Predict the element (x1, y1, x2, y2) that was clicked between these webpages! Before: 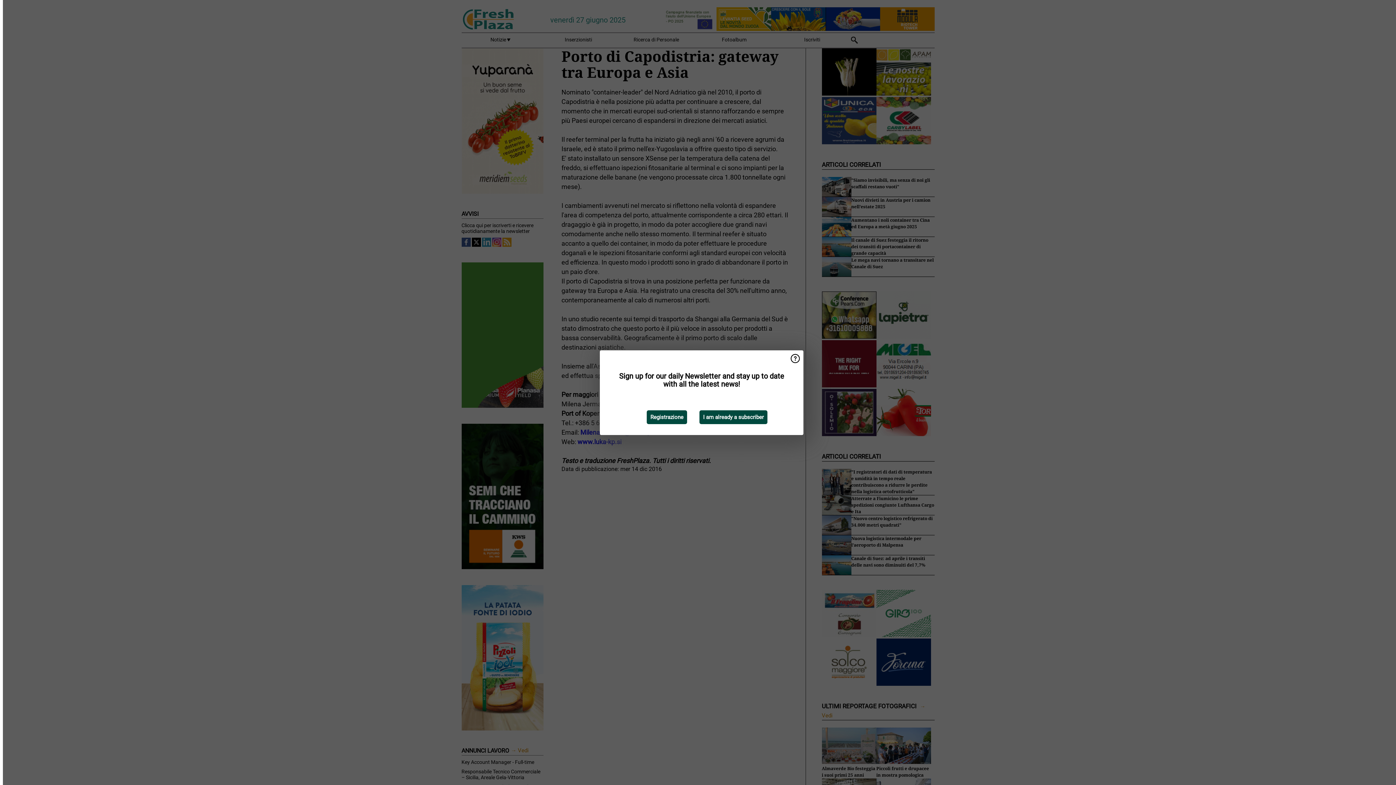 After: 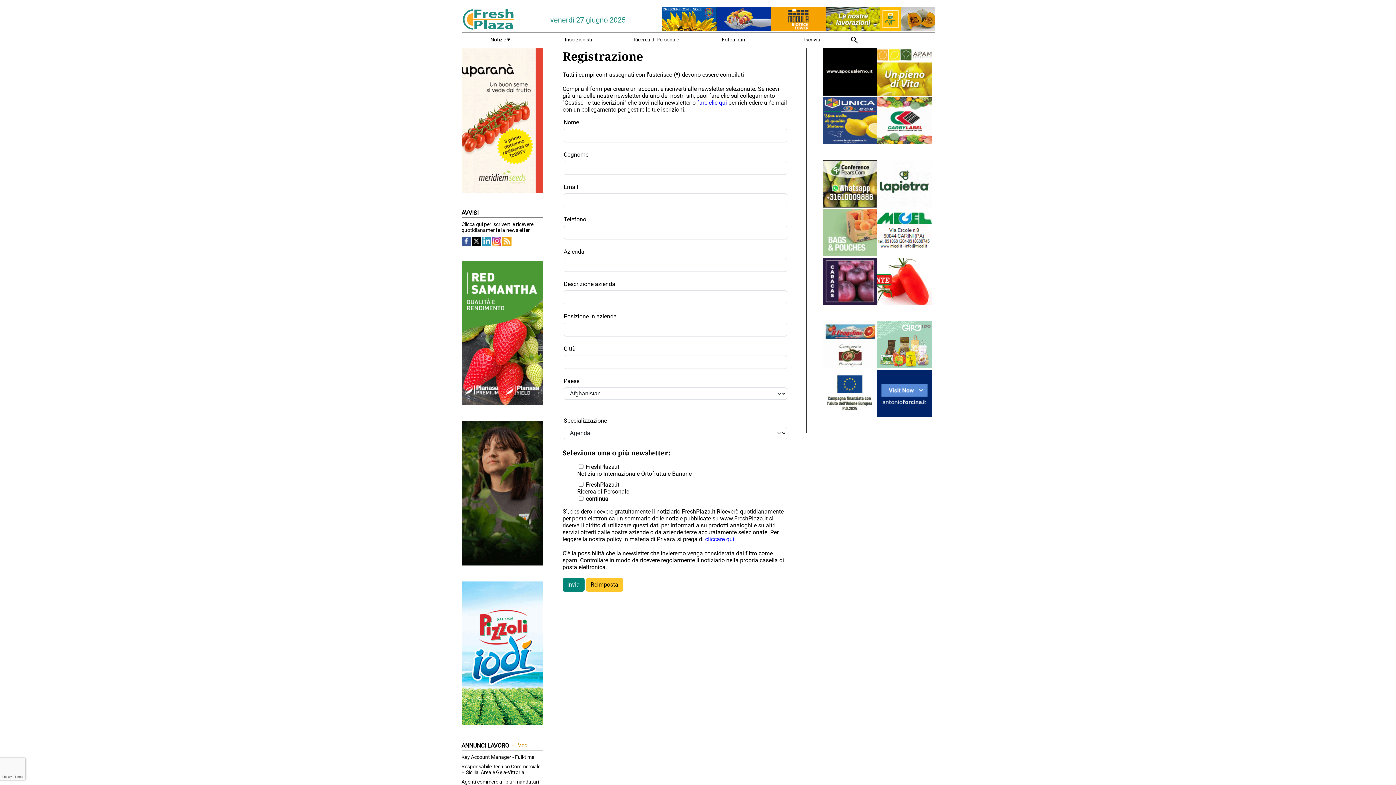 Action: bbox: (646, 410, 687, 424) label: Registrazione